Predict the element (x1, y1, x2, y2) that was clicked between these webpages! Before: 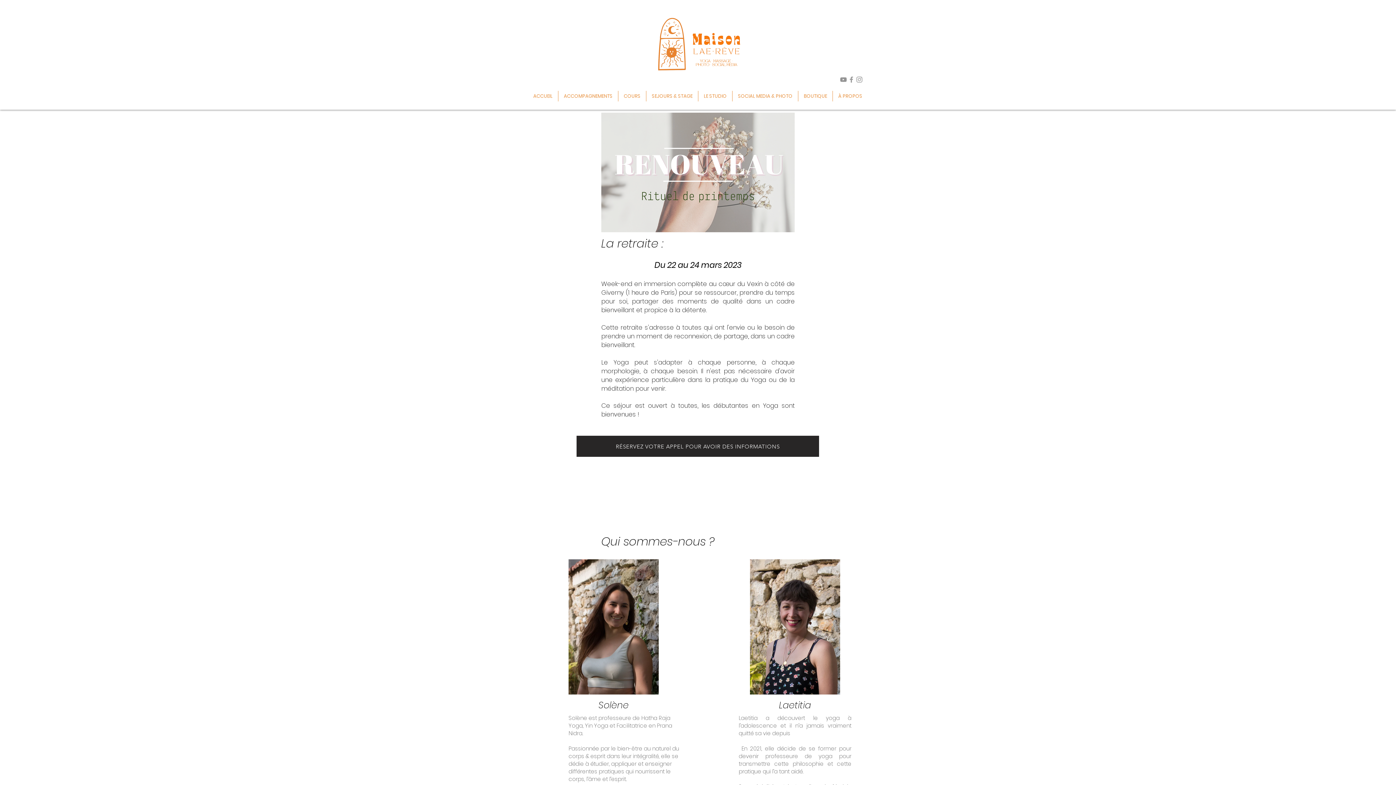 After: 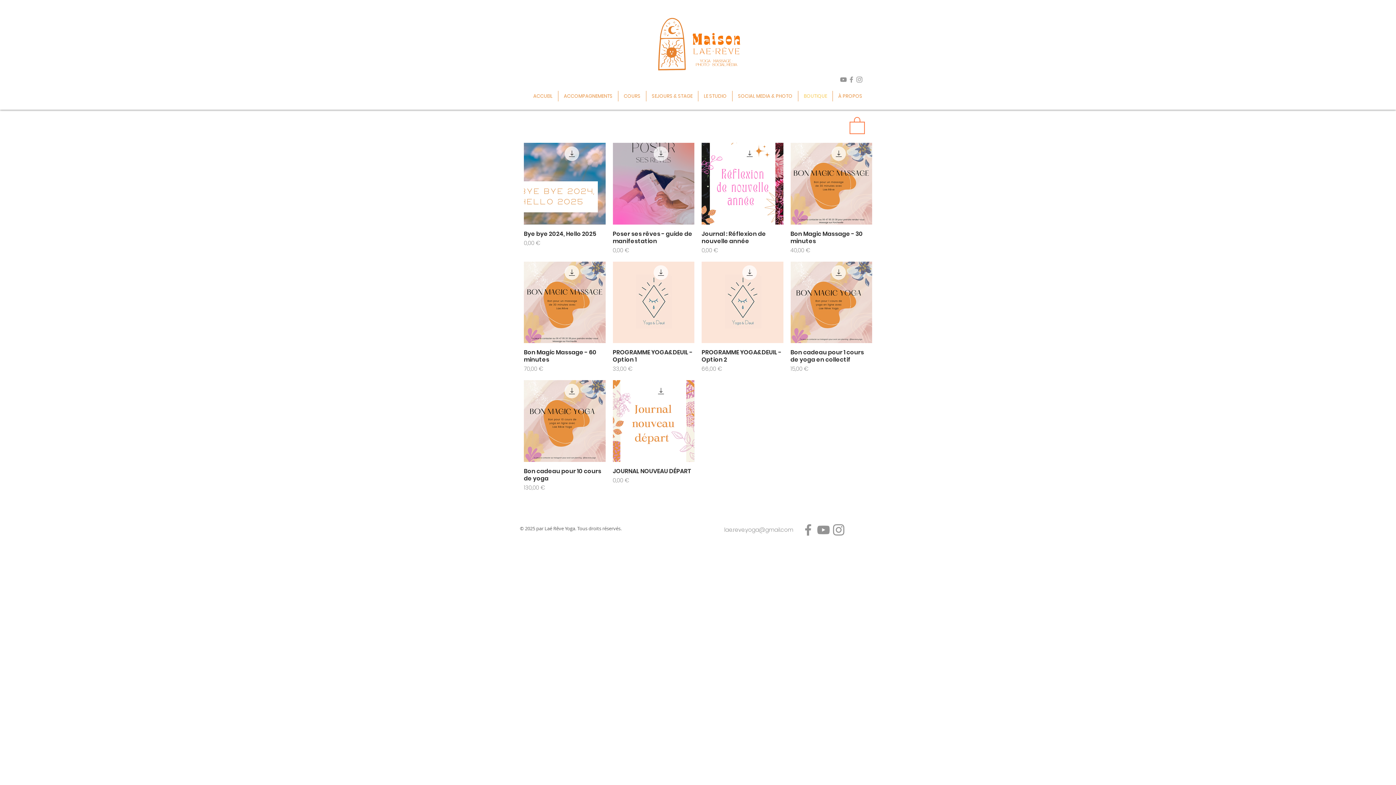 Action: label: BOUTIQUE bbox: (798, 90, 832, 101)